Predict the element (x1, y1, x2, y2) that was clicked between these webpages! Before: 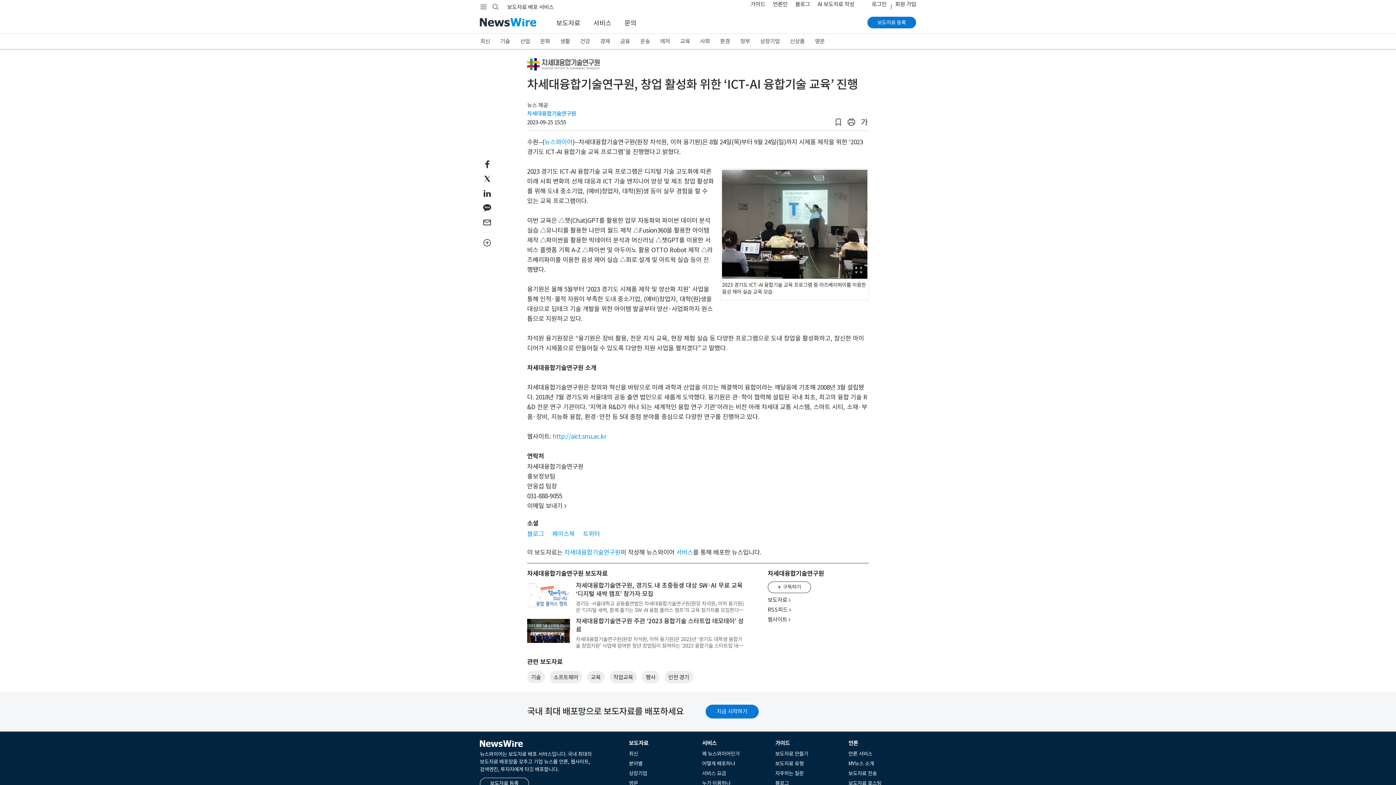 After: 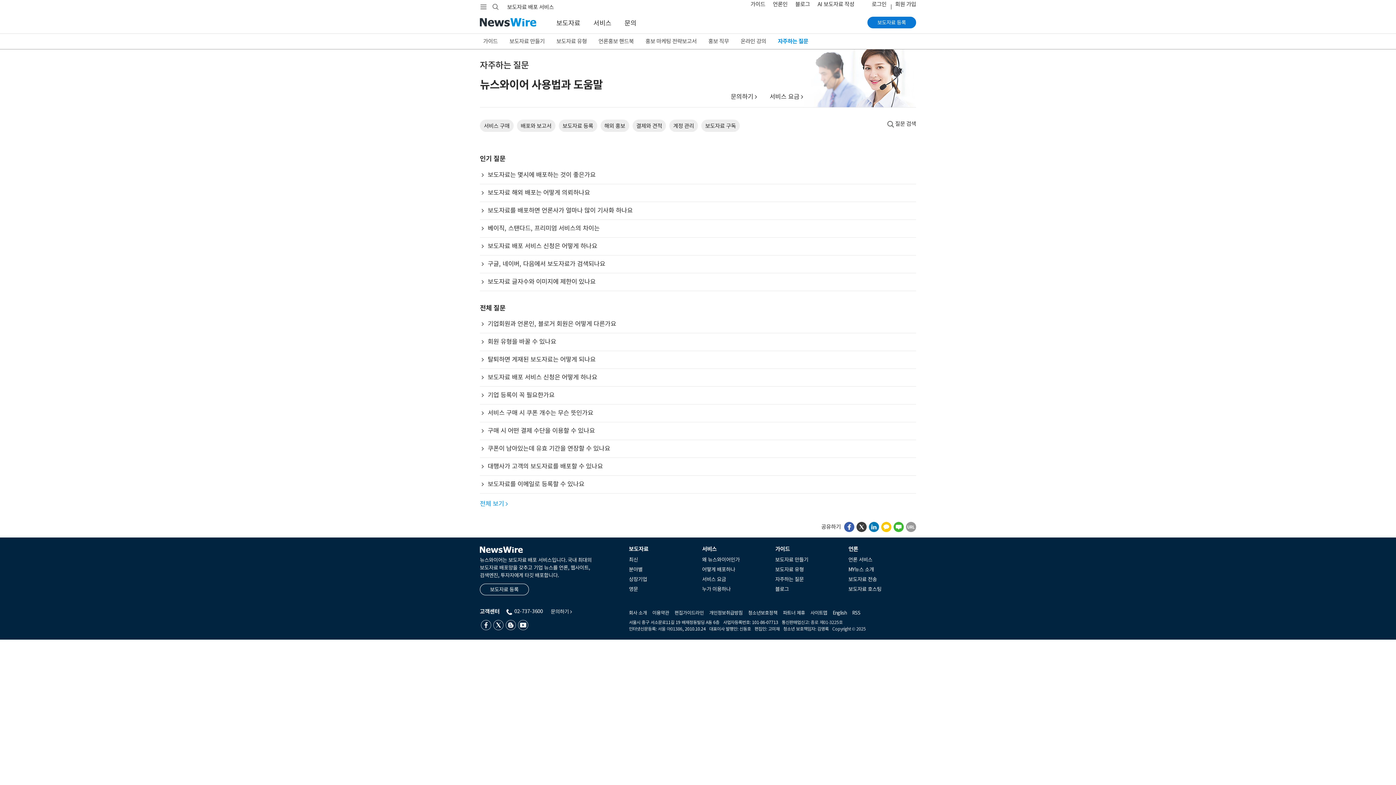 Action: label: 자주하는 질문 bbox: (772, 769, 843, 778)